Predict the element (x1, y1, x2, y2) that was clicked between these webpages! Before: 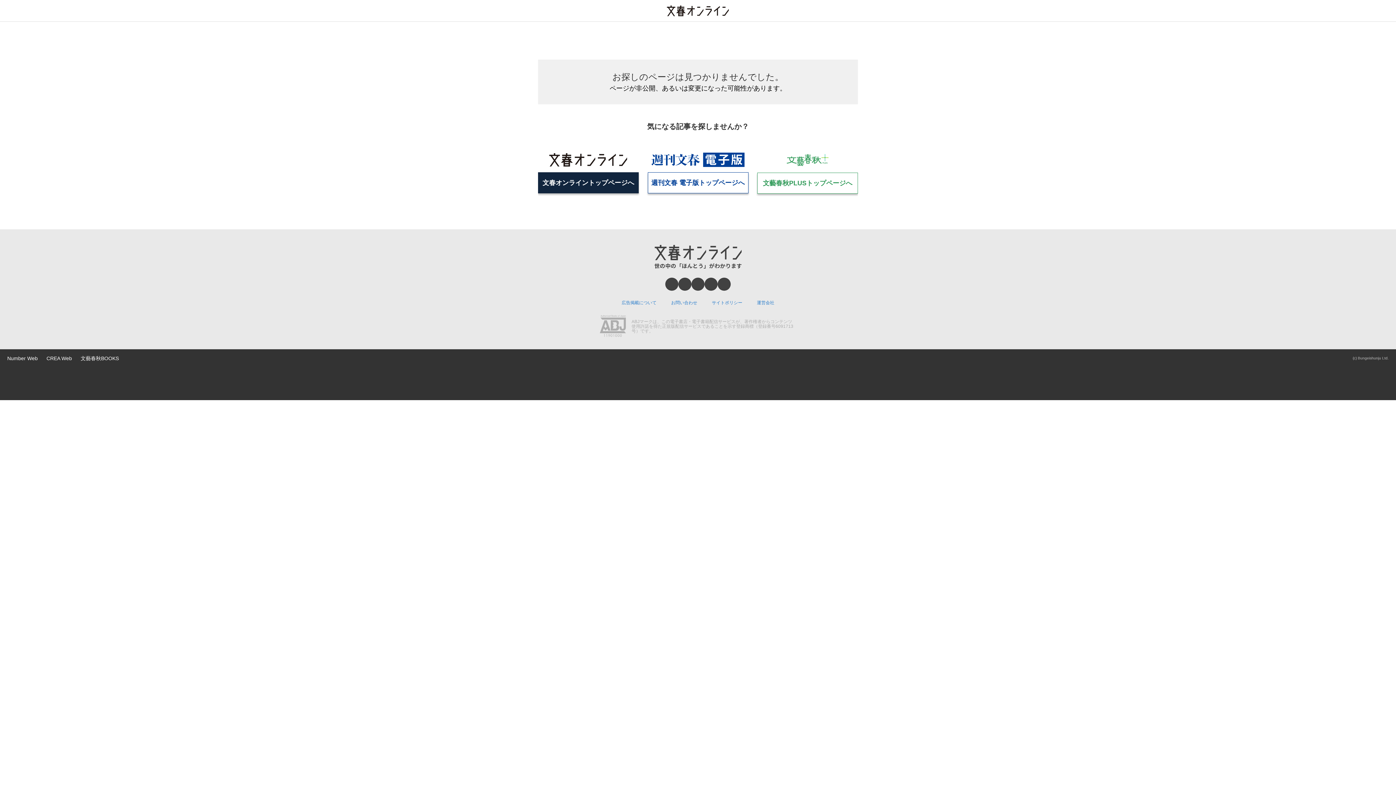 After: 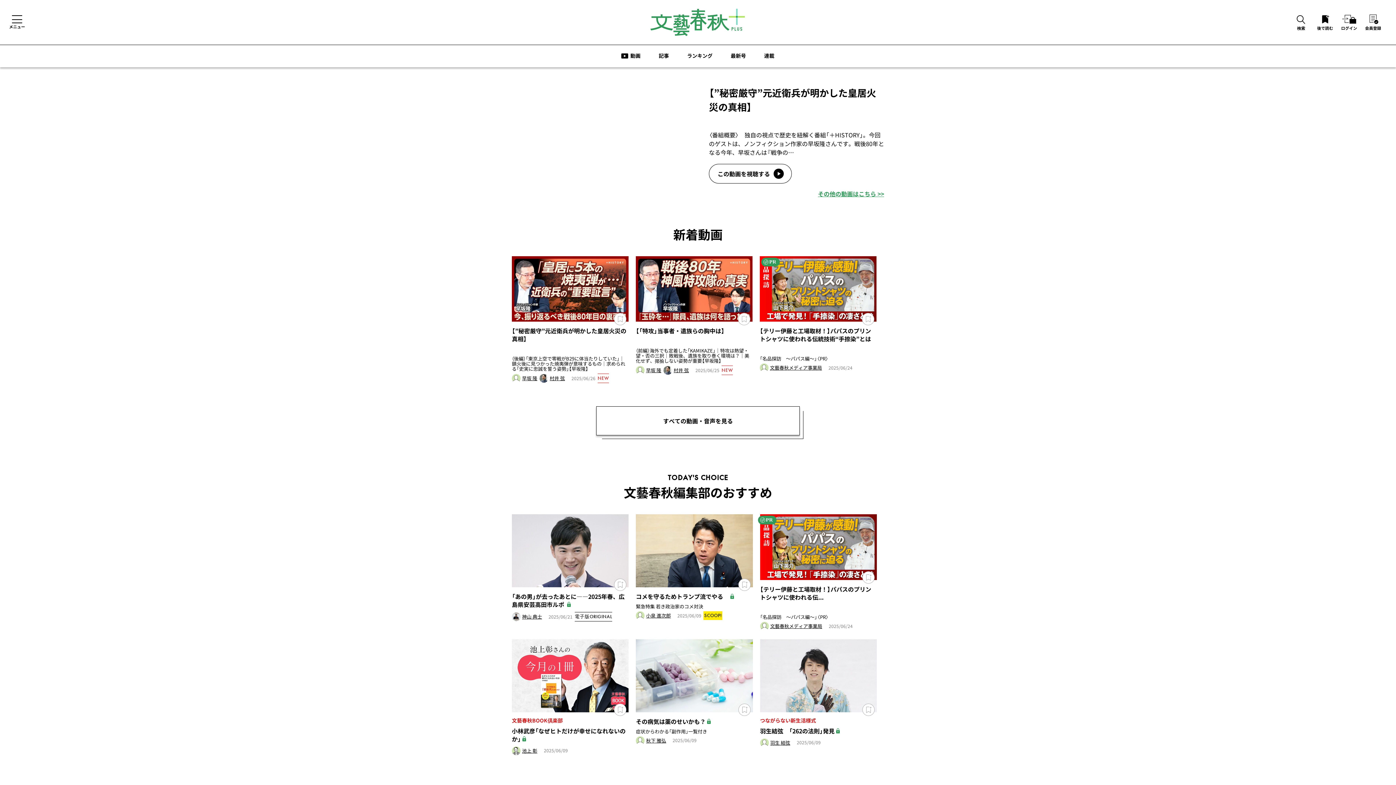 Action: bbox: (757, 172, 858, 193) label: 文藝春秋PLUSトップページへ